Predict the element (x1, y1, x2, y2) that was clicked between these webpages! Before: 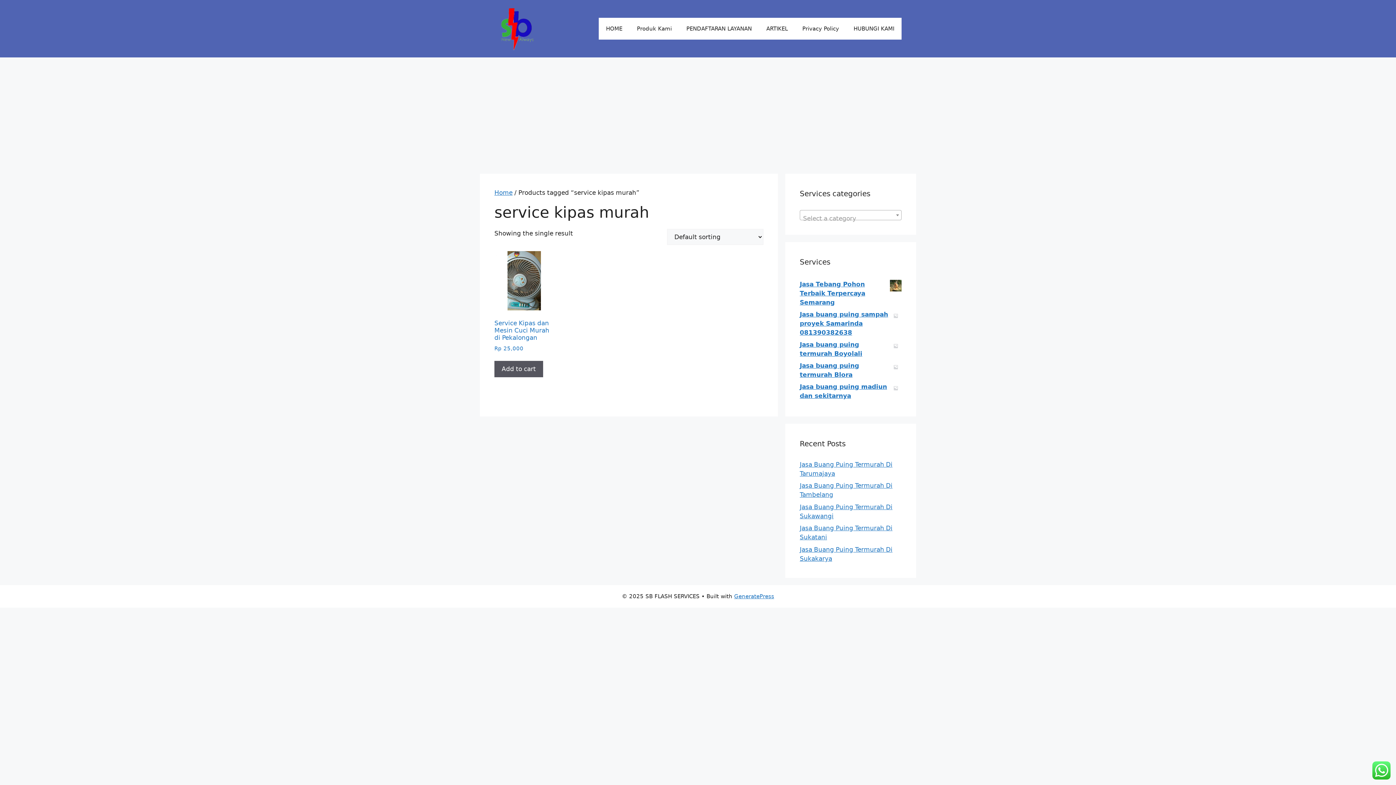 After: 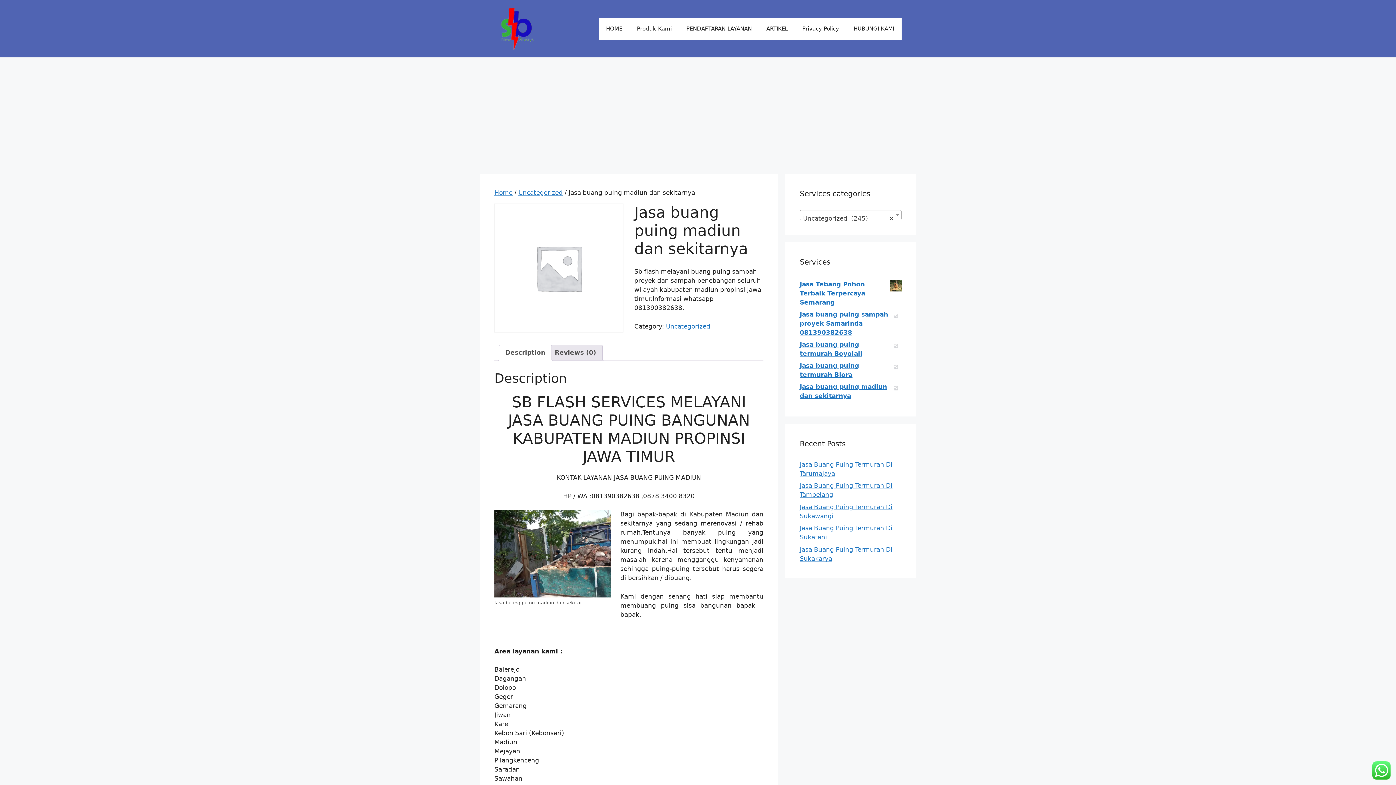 Action: label: Jasa buang puing madiun dan sekitarnya bbox: (800, 382, 901, 400)